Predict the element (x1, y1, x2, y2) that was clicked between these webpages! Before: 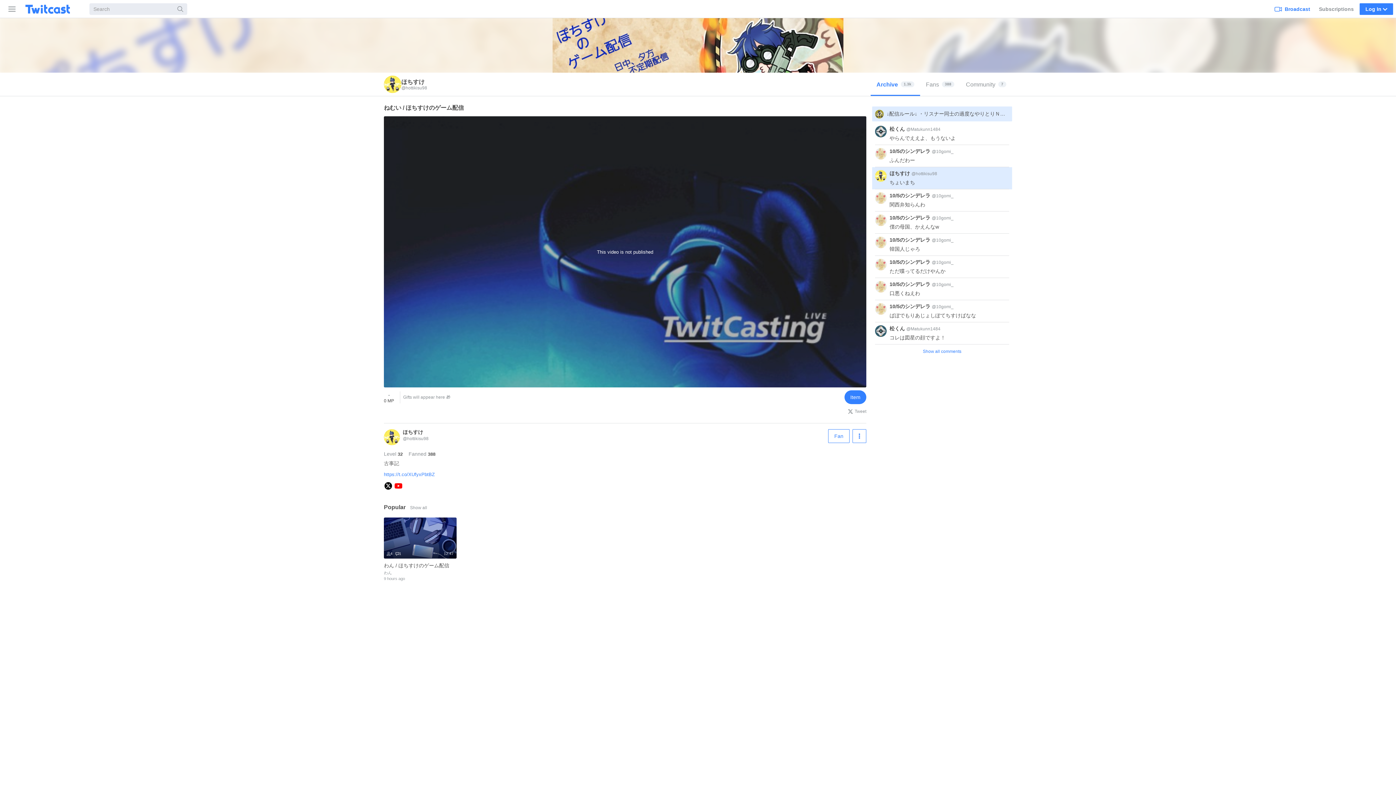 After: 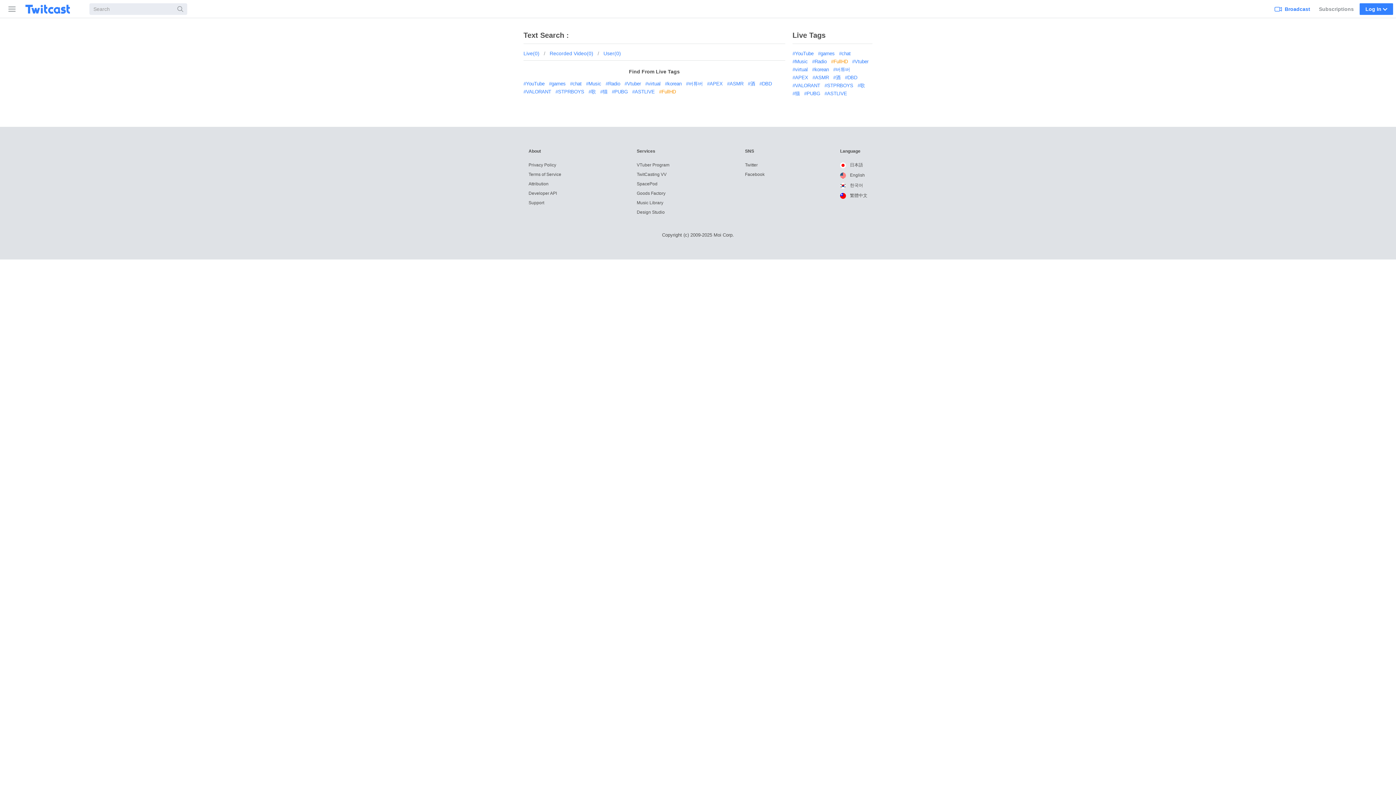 Action: label: Search bbox: (173, 3, 187, 14)